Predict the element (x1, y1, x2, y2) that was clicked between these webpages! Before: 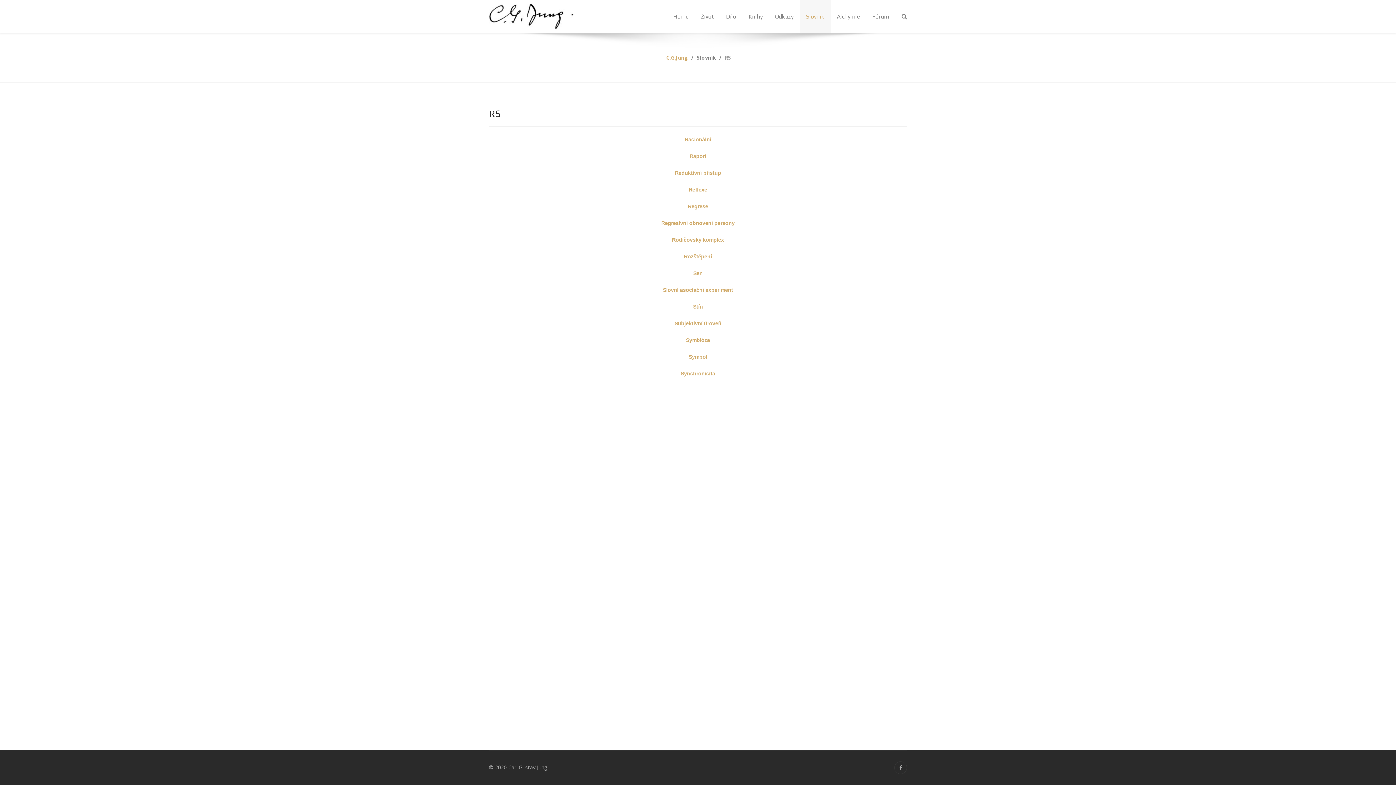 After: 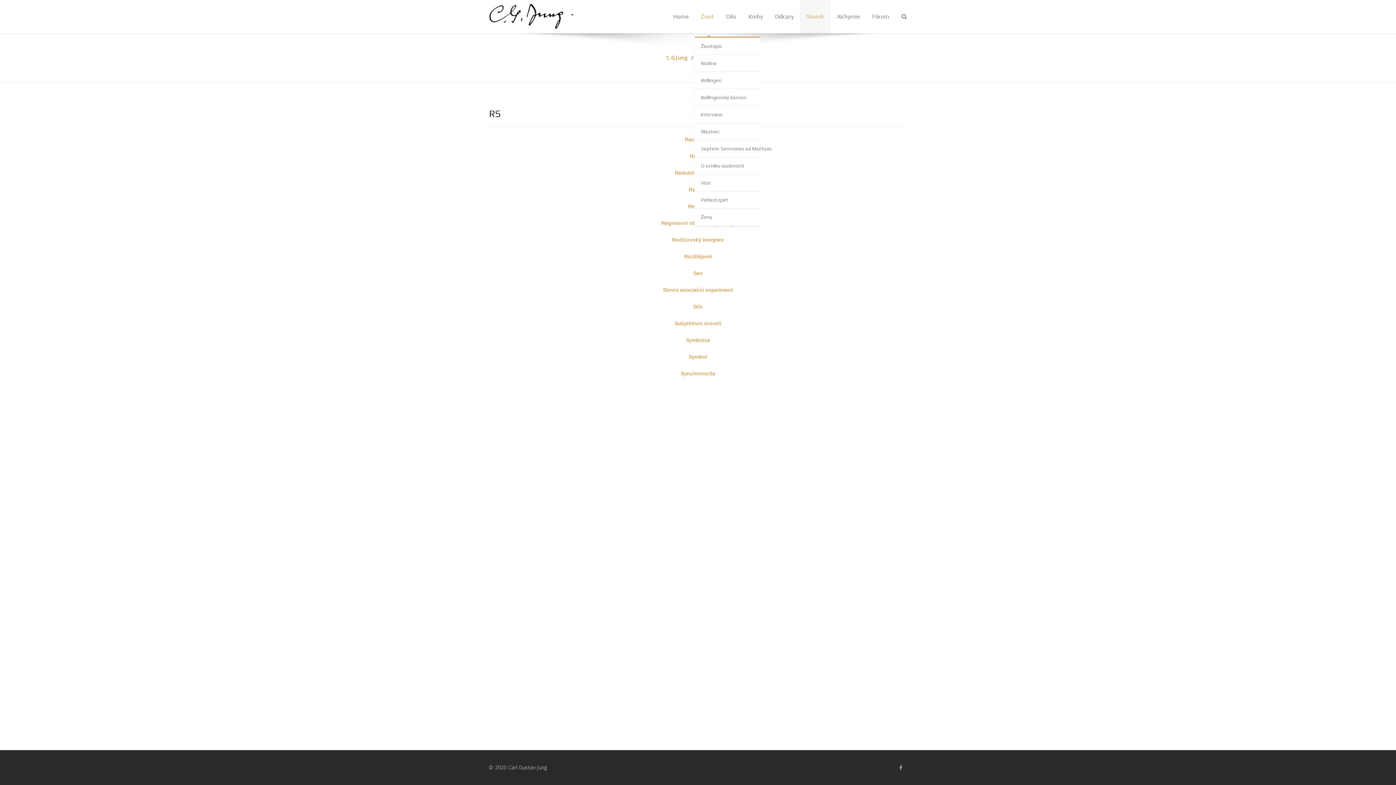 Action: label: Život bbox: (694, 0, 720, 33)